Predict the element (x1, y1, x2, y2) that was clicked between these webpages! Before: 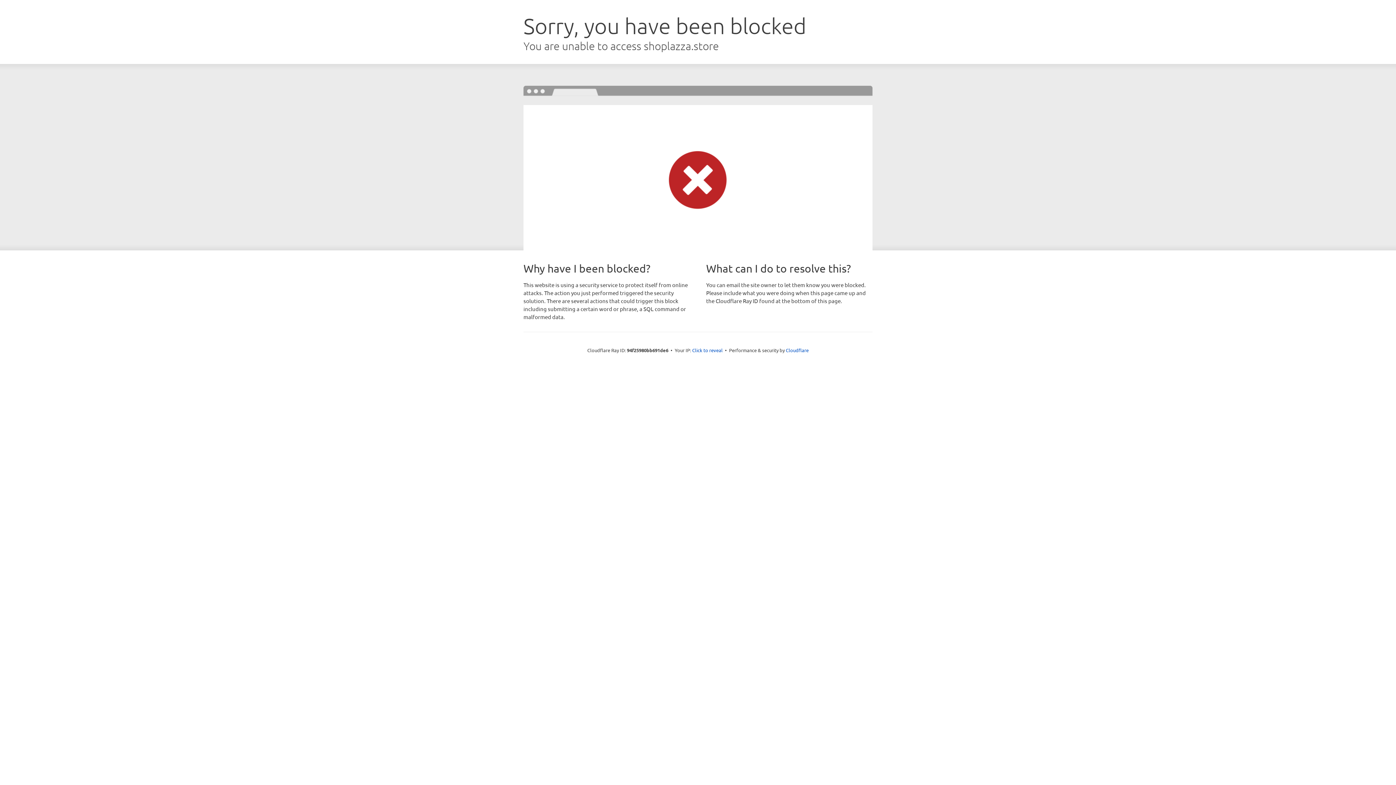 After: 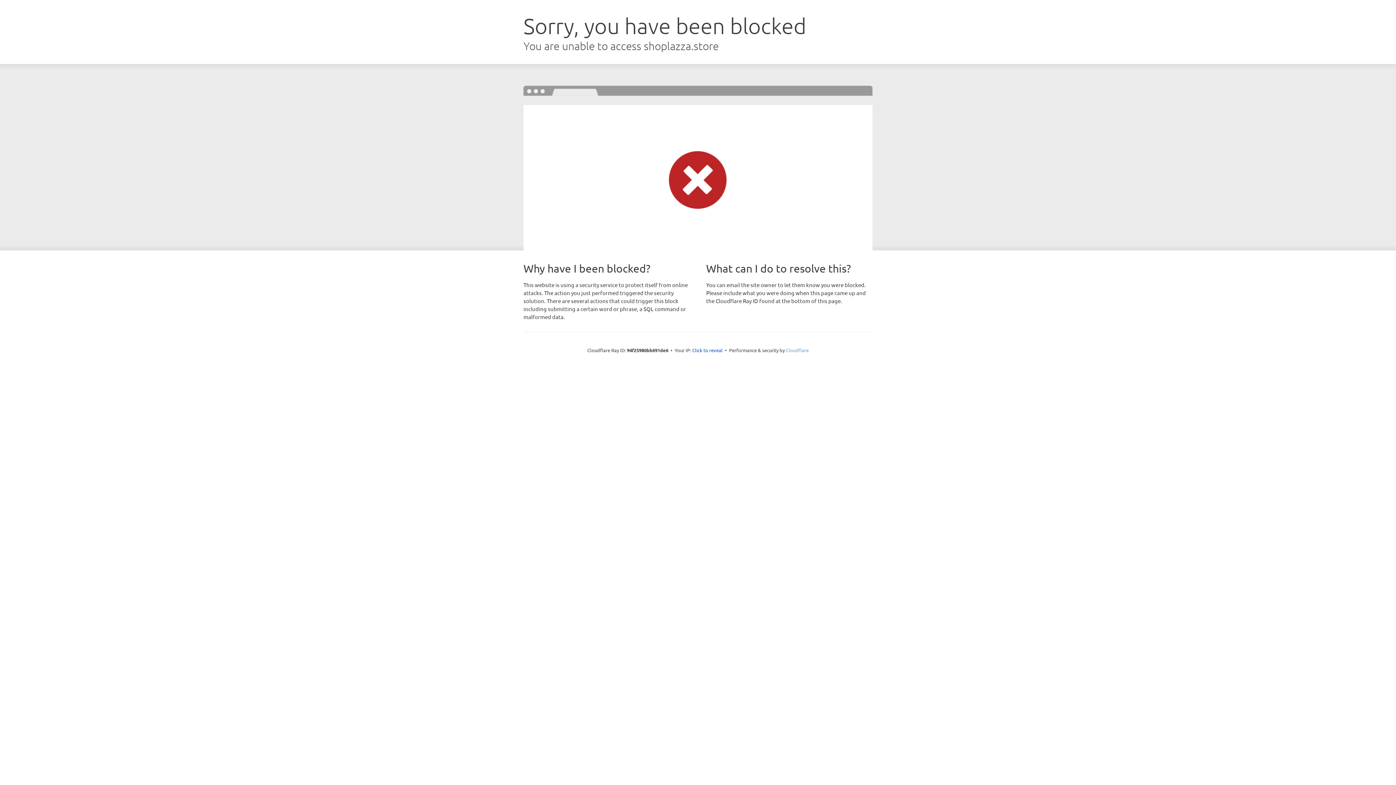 Action: label: Cloudflare bbox: (786, 347, 808, 353)